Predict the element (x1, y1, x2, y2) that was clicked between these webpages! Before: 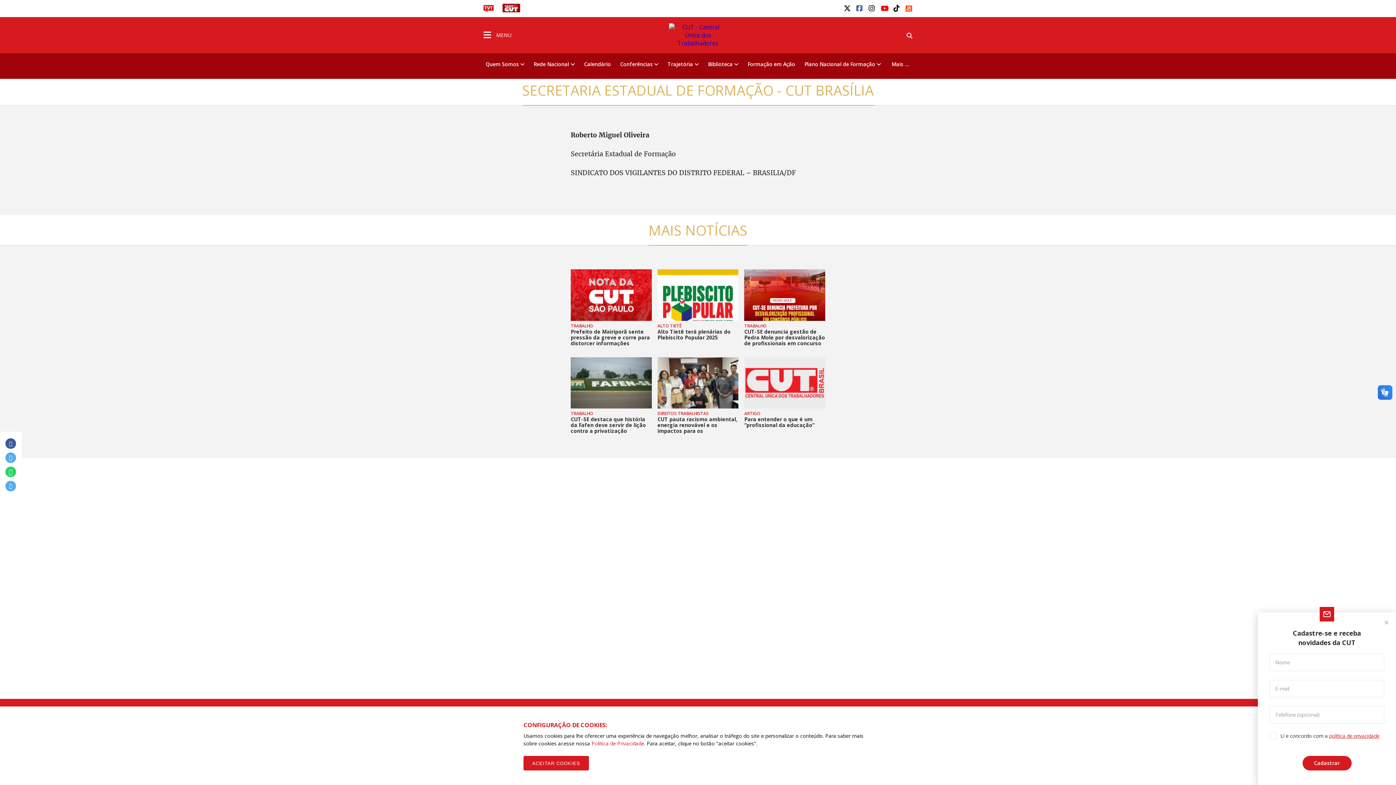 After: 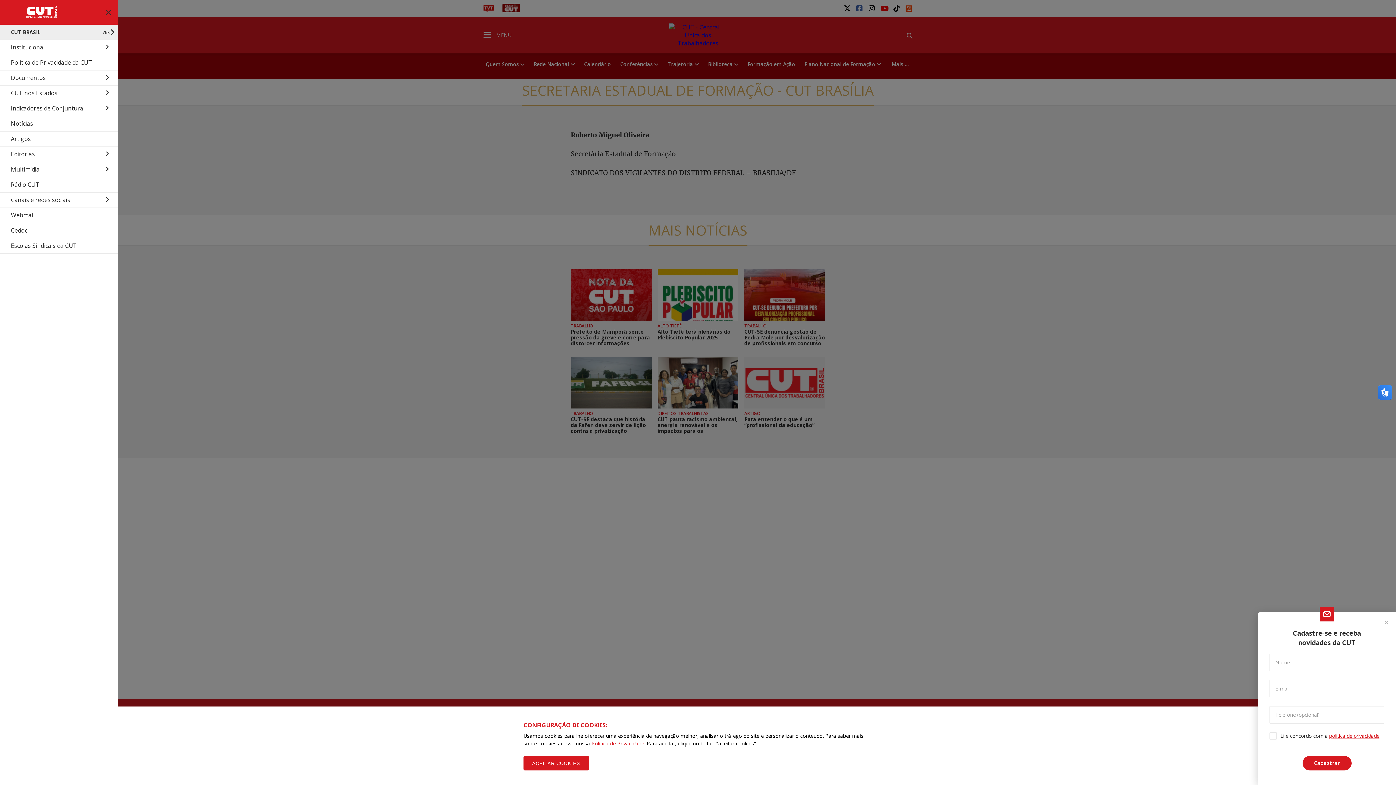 Action: label:  MENU bbox: (483, 32, 511, 39)